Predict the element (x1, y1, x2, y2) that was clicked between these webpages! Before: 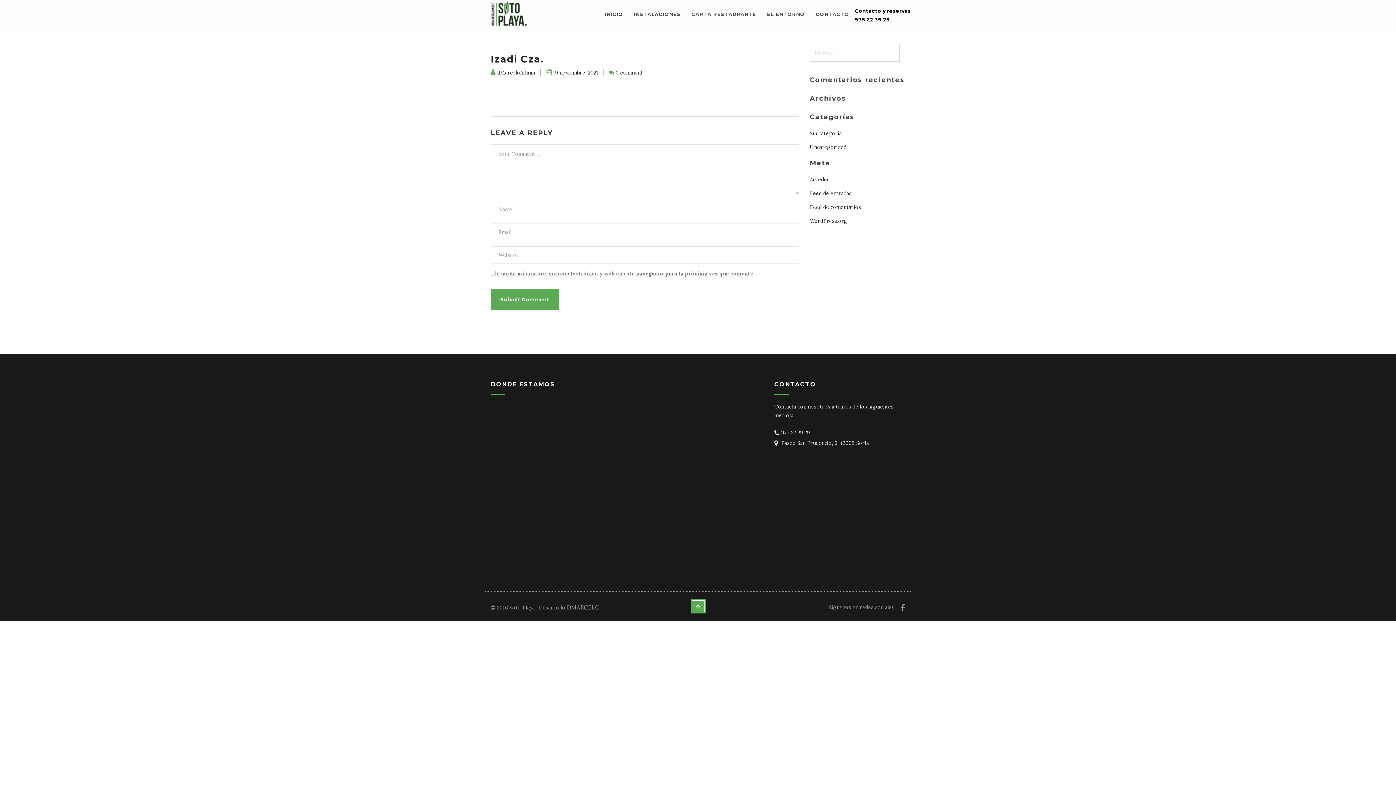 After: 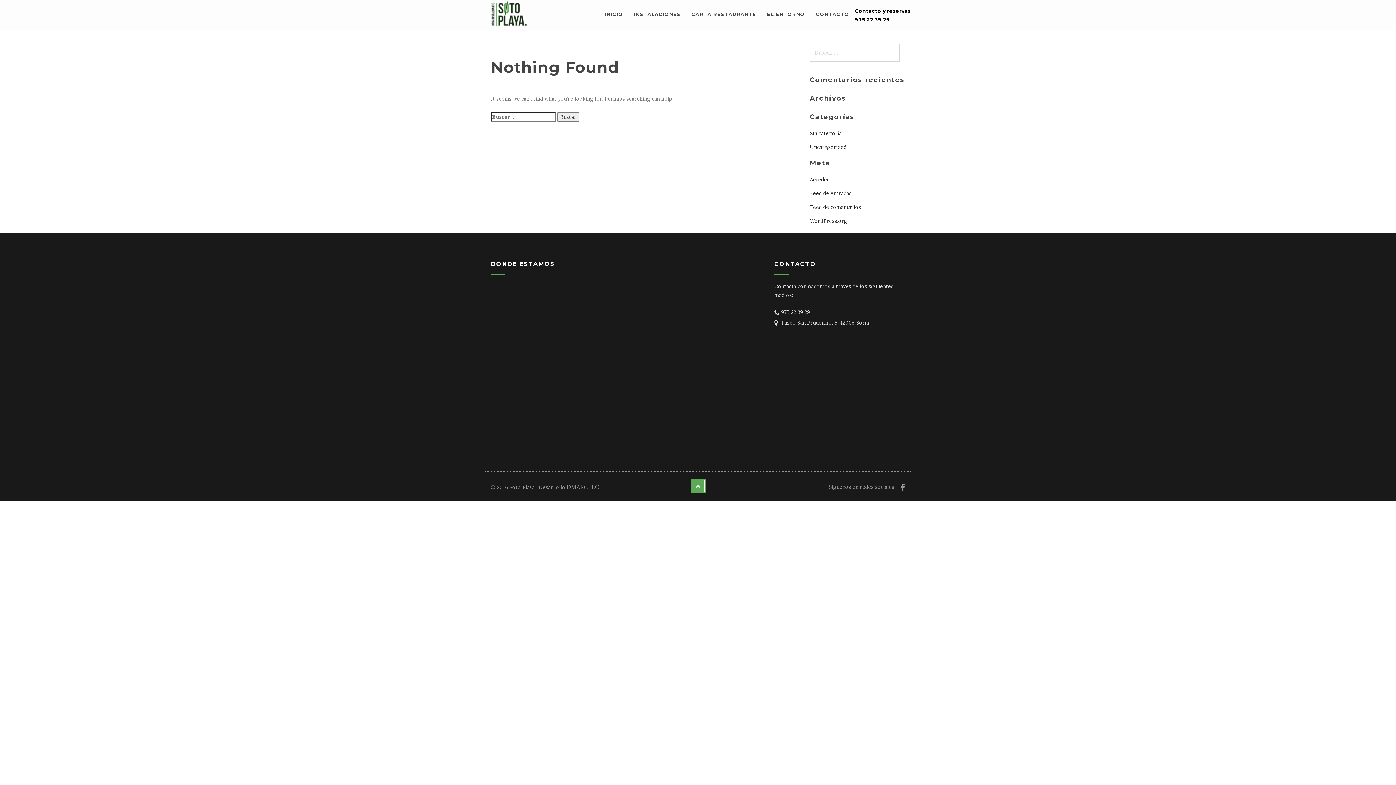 Action: bbox: (810, 130, 842, 136) label: Sin categoría